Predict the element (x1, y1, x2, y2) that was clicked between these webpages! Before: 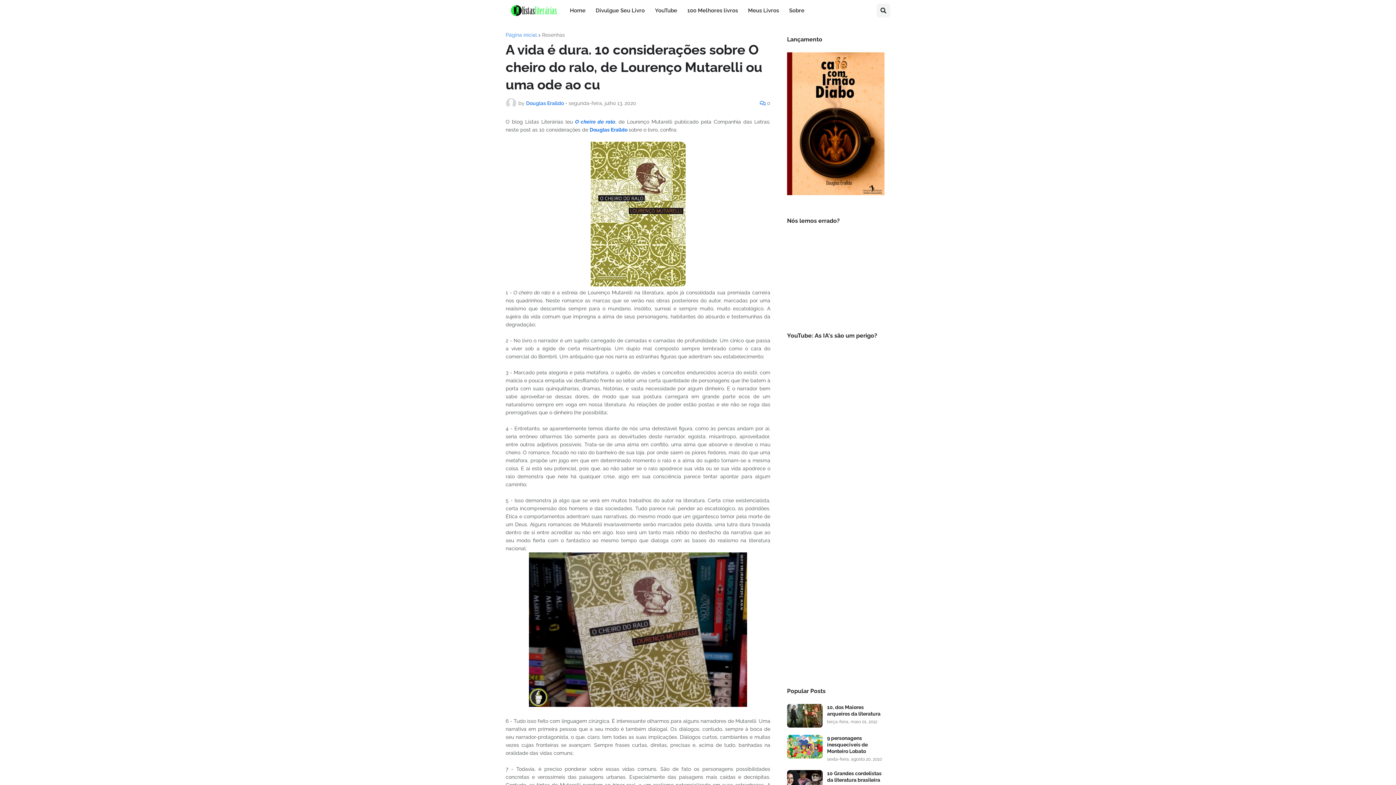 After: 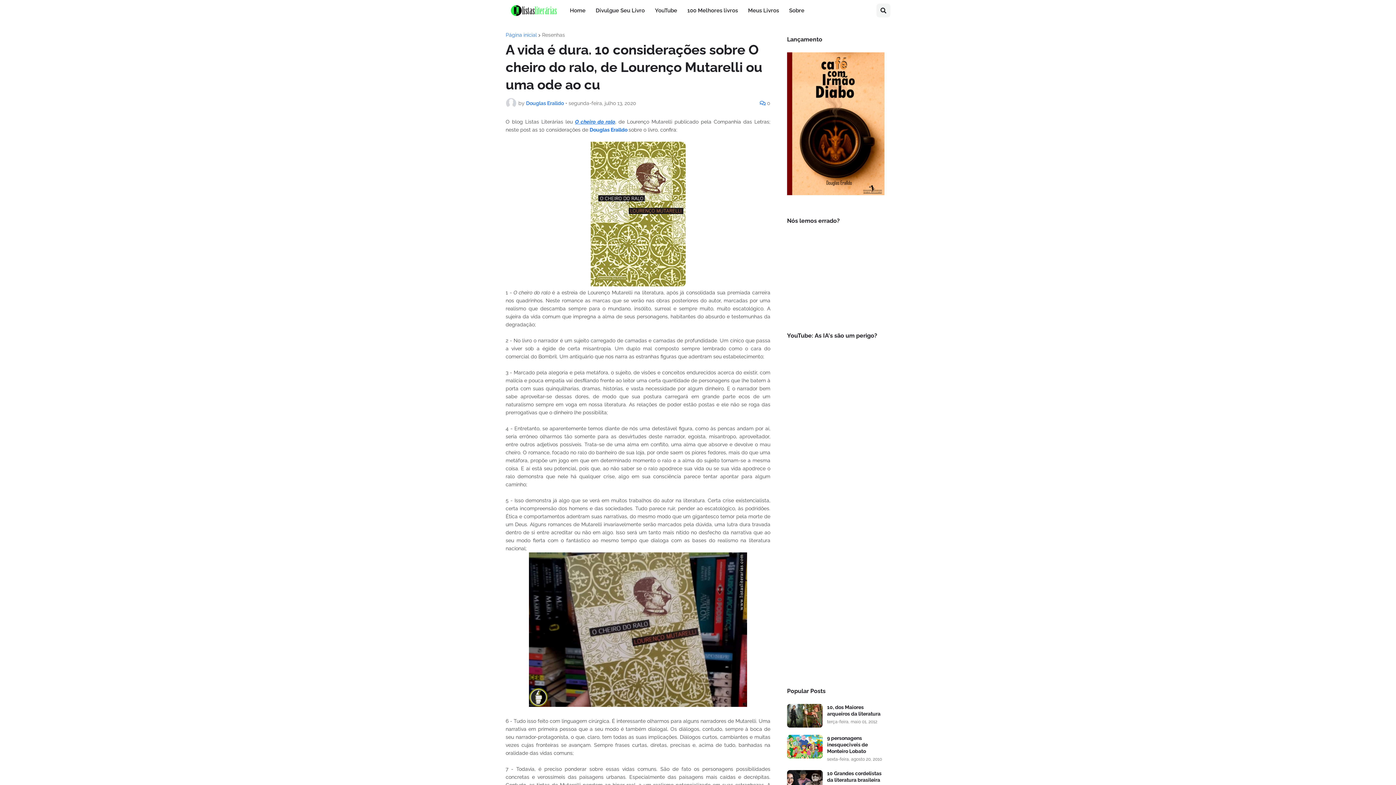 Action: bbox: (575, 118, 615, 124) label: O cheiro do ralo